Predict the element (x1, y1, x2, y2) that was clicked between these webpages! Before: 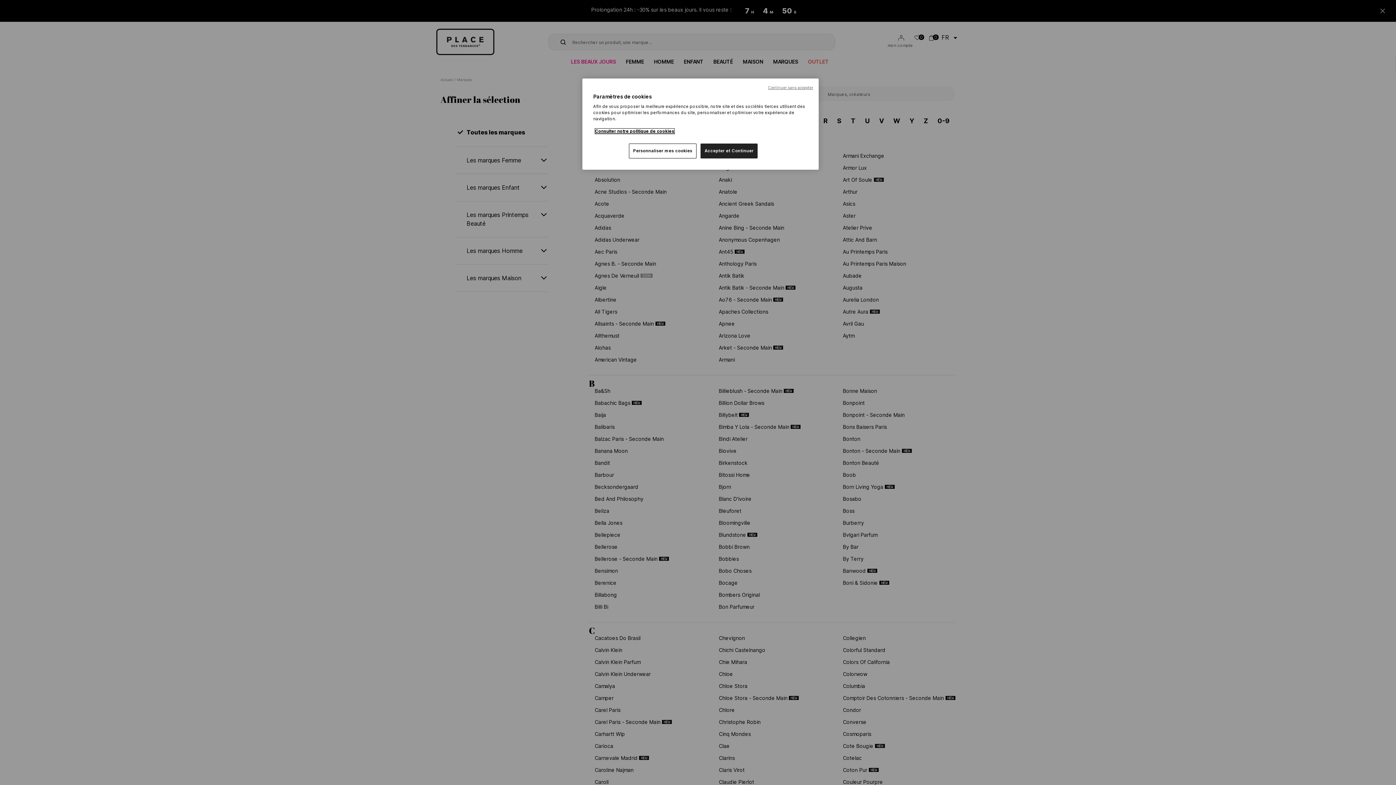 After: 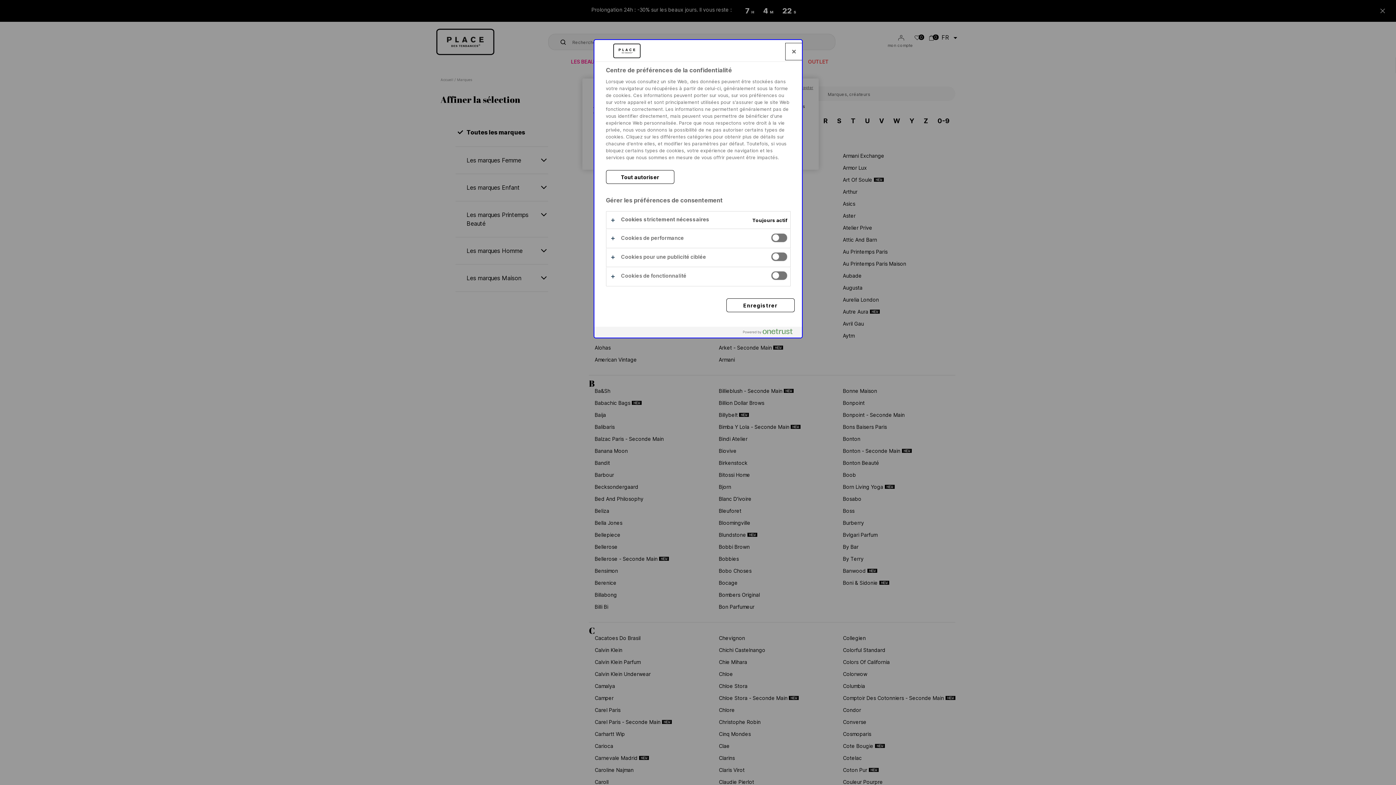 Action: label: Personnaliser mes cookies bbox: (629, 143, 696, 158)